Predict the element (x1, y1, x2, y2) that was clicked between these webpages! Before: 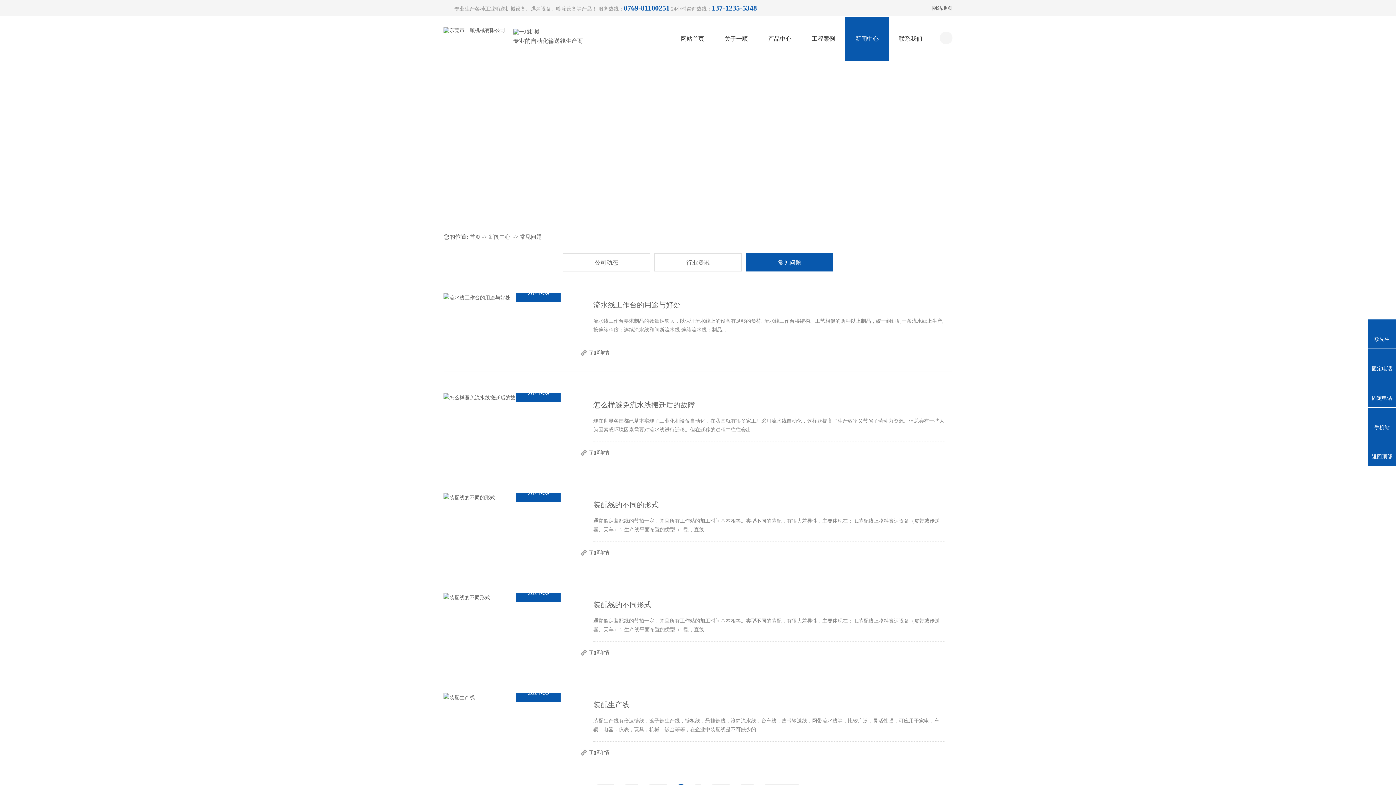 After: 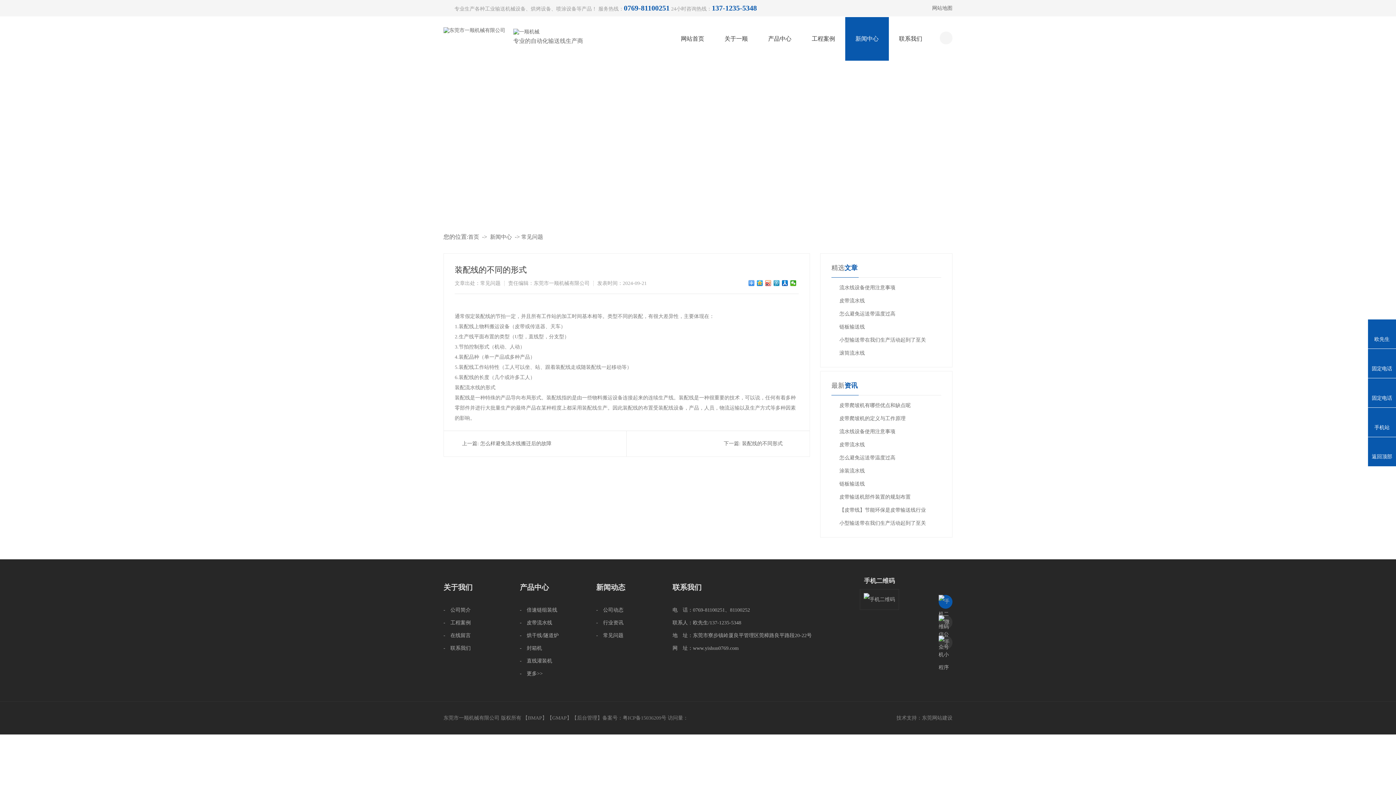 Action: label: 装配线的不同的形式 bbox: (593, 501, 658, 509)